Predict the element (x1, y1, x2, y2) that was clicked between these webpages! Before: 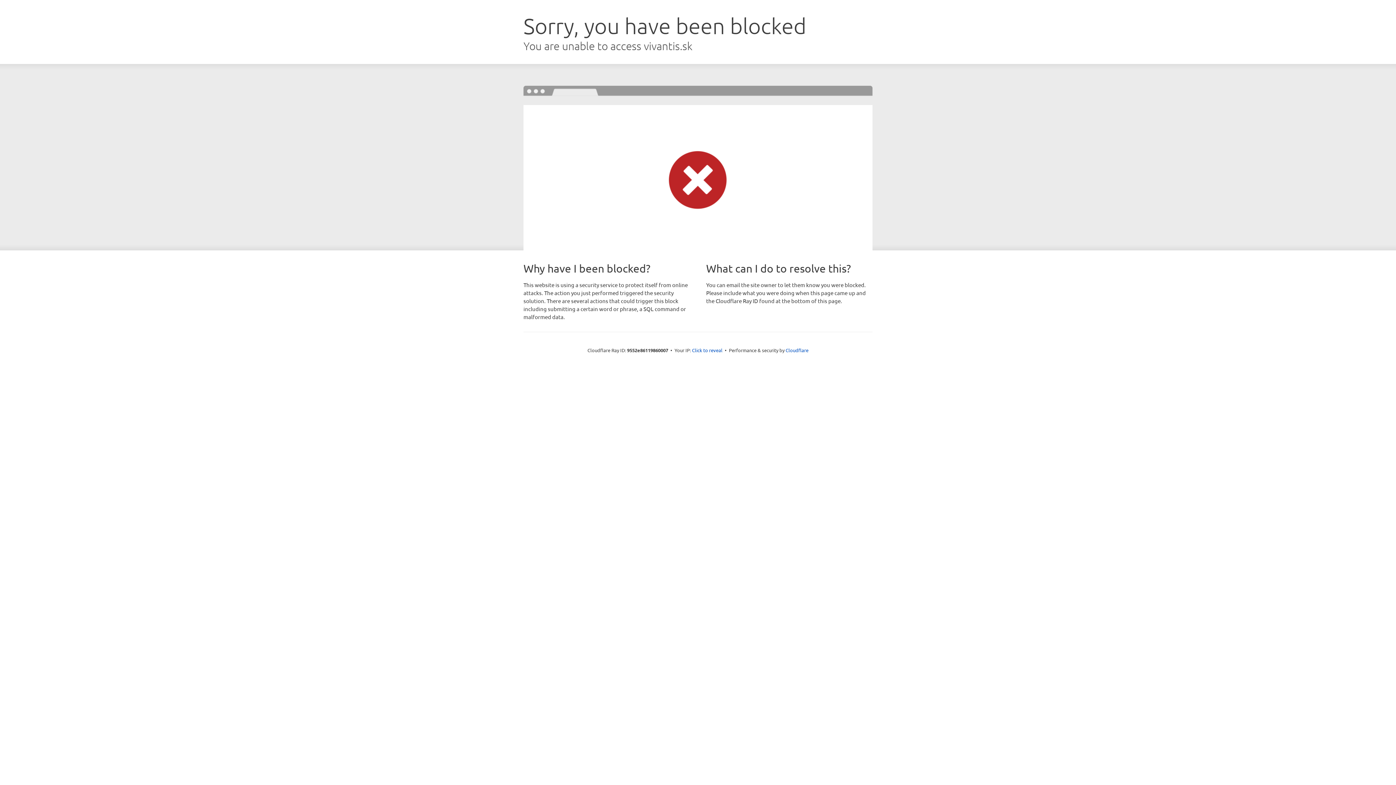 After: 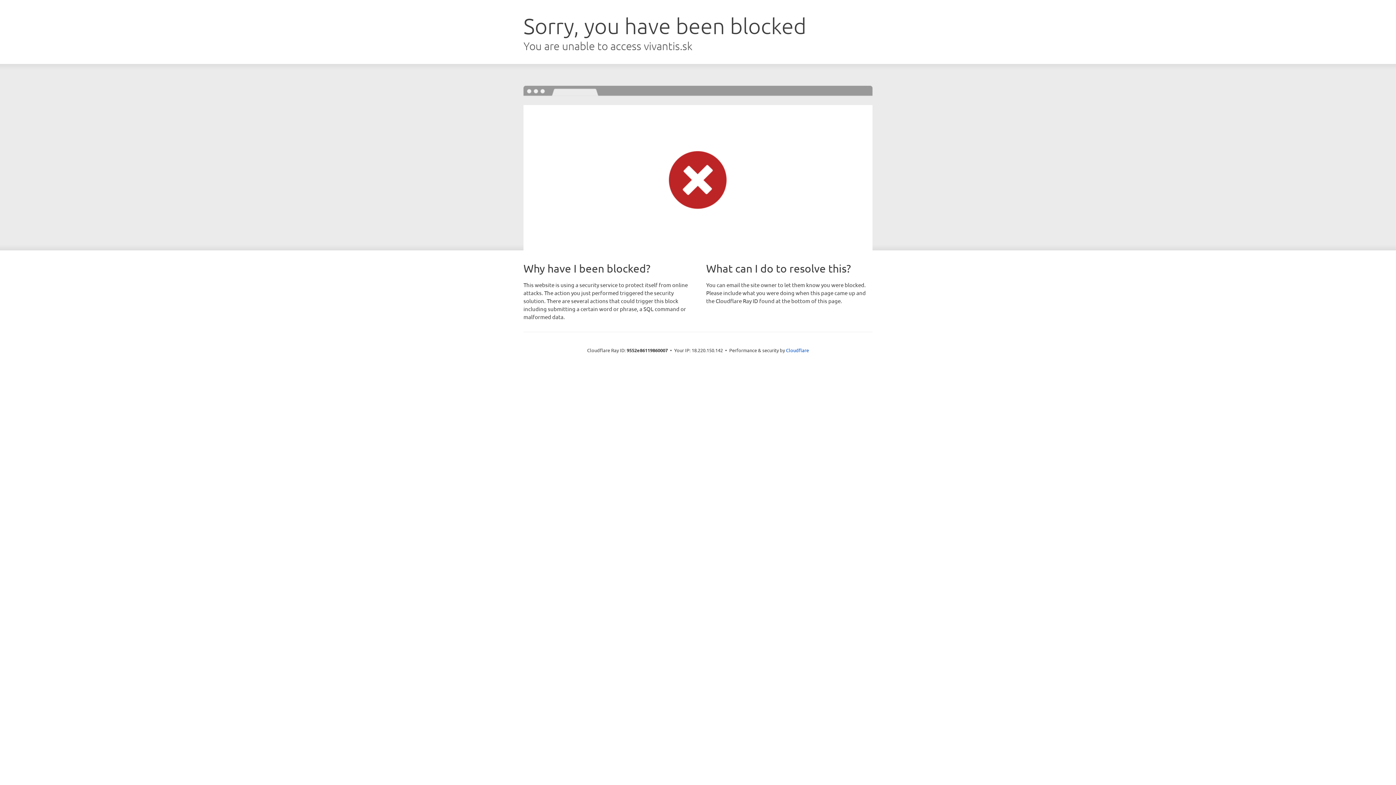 Action: label: Click to reveal bbox: (692, 346, 722, 353)